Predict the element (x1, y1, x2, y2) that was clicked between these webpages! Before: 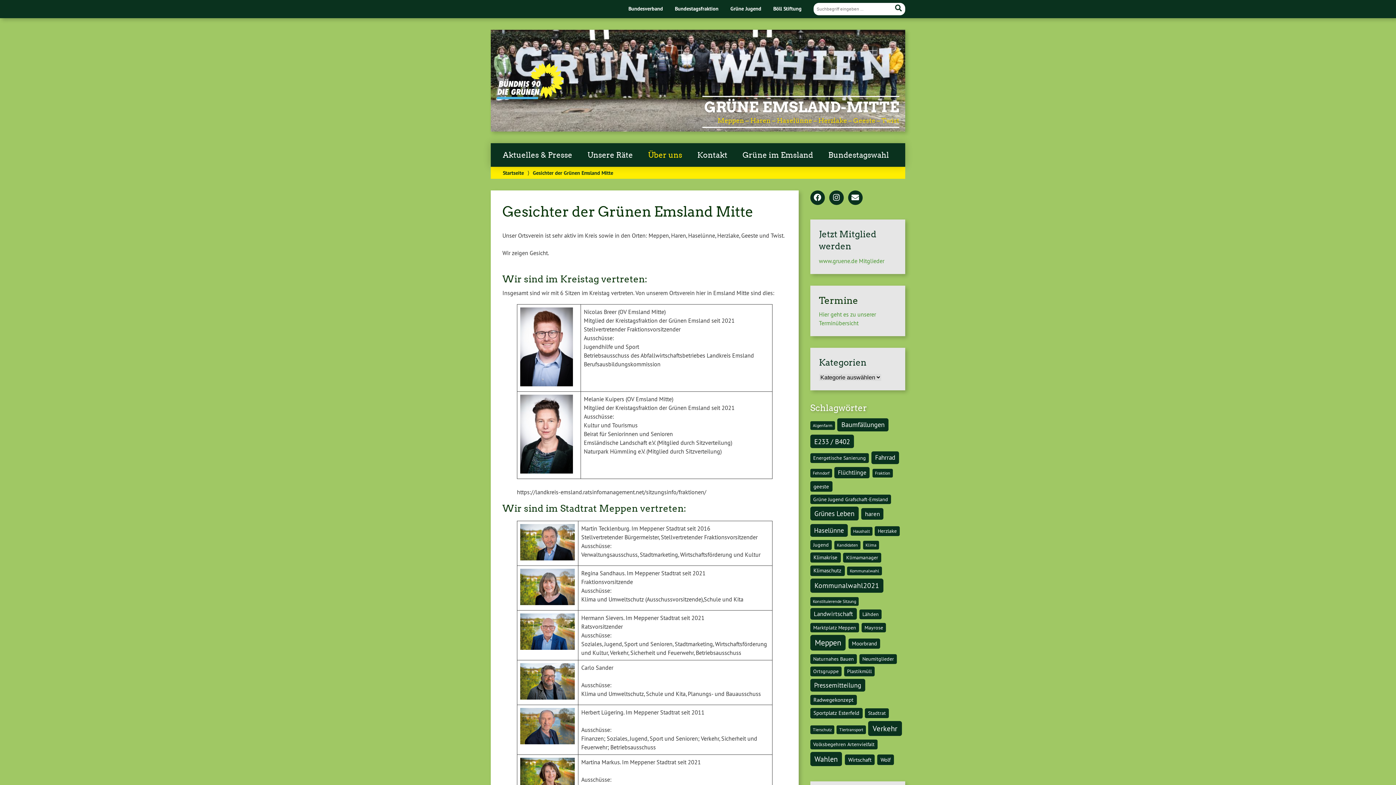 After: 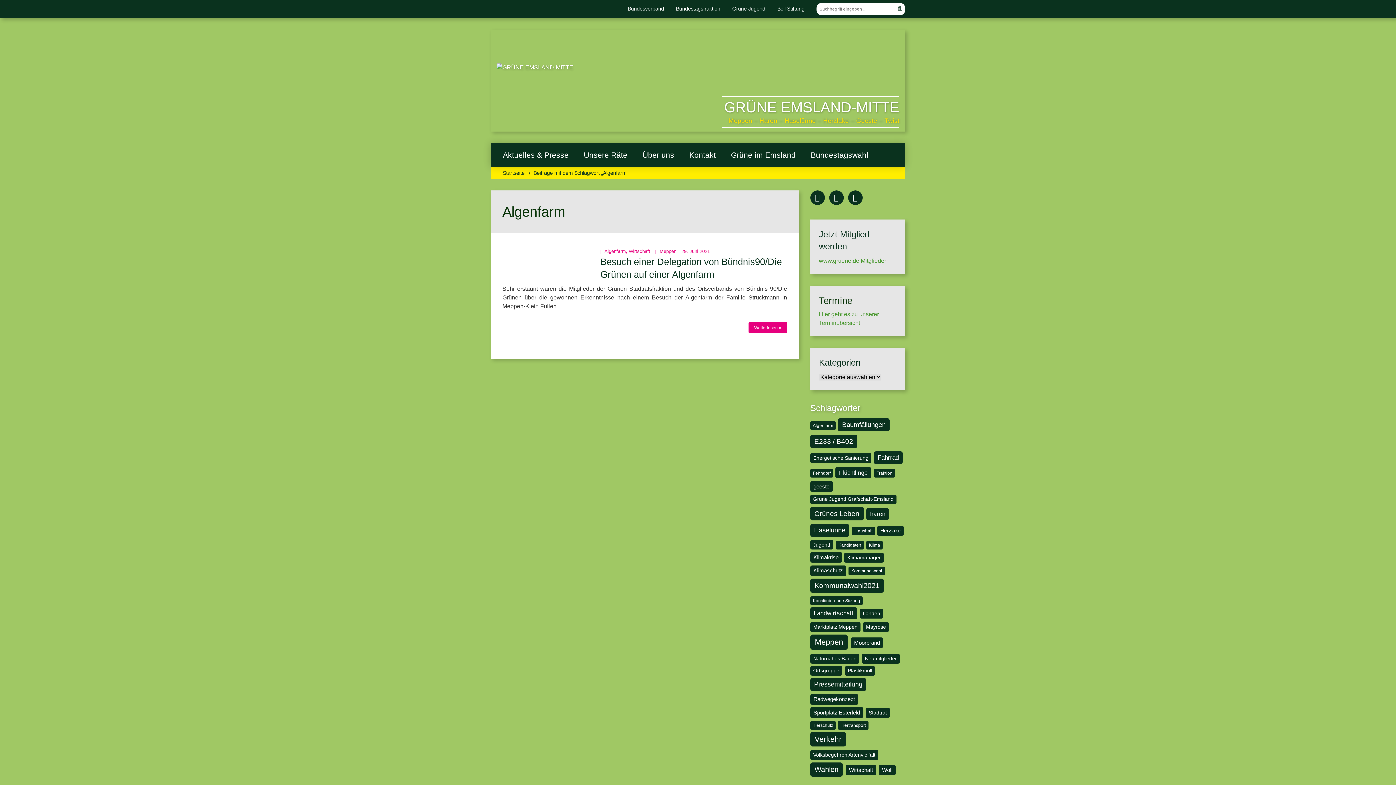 Action: label: Algenfarm (1 Eintrag) bbox: (810, 421, 835, 430)